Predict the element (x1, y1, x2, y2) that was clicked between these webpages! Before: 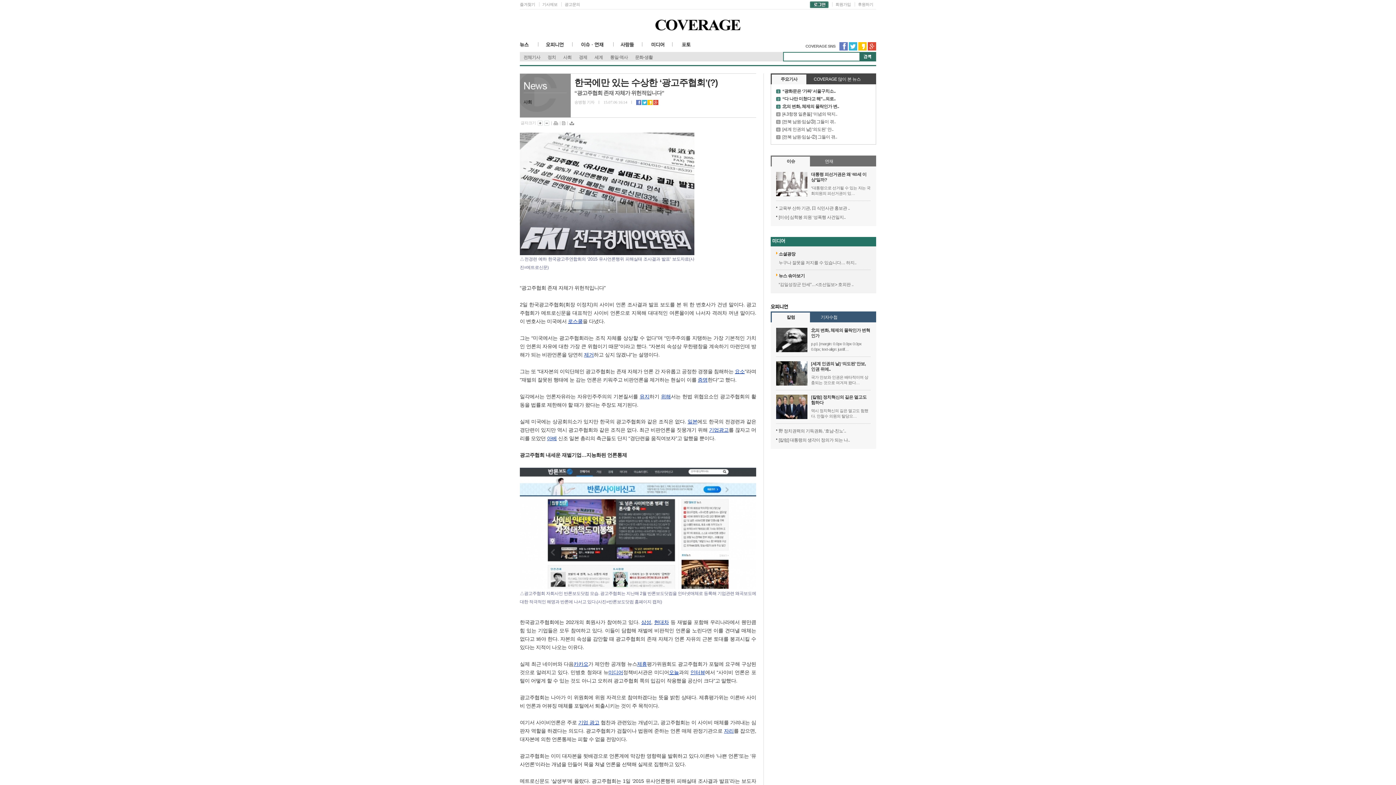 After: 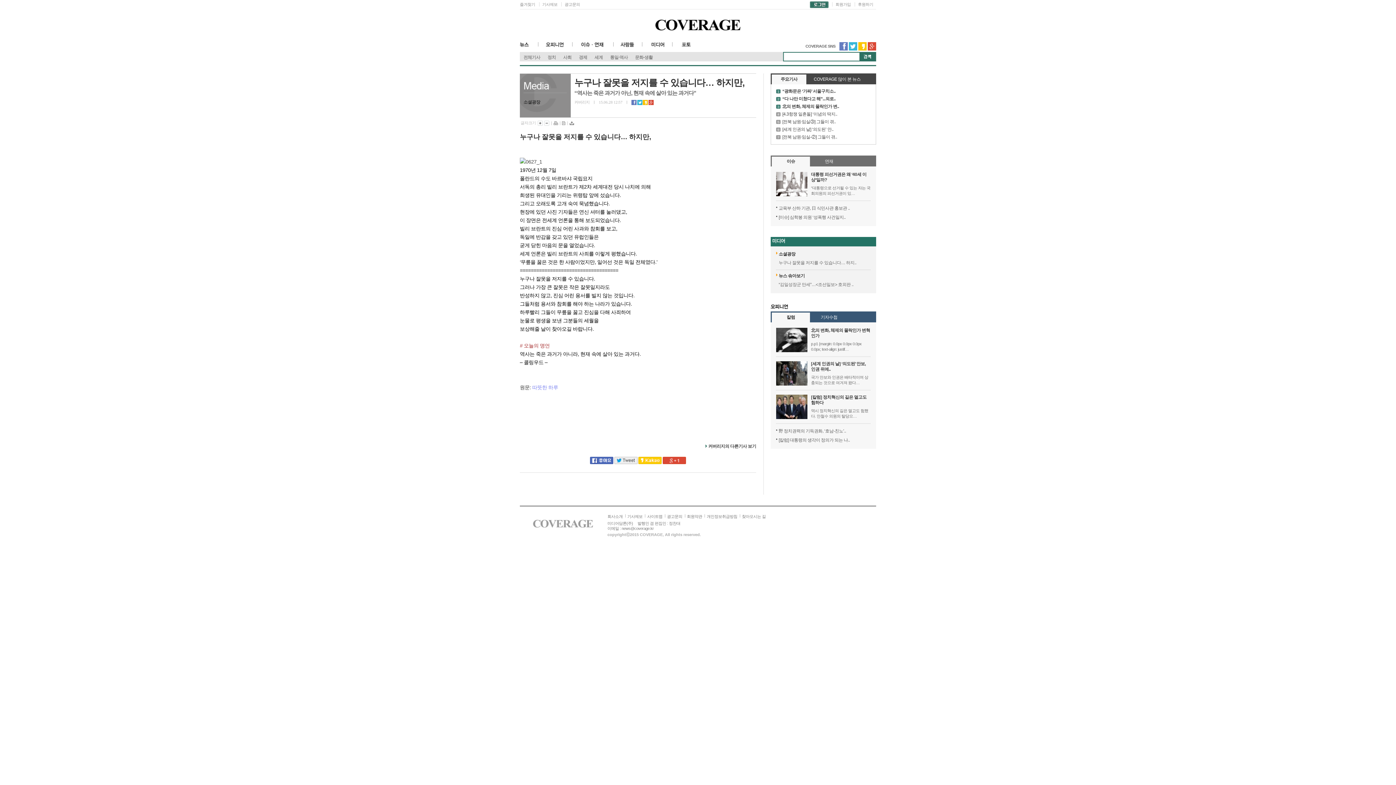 Action: bbox: (778, 260, 856, 265) label: 누구나 잘못을 저지를 수 있습니다… 하지..